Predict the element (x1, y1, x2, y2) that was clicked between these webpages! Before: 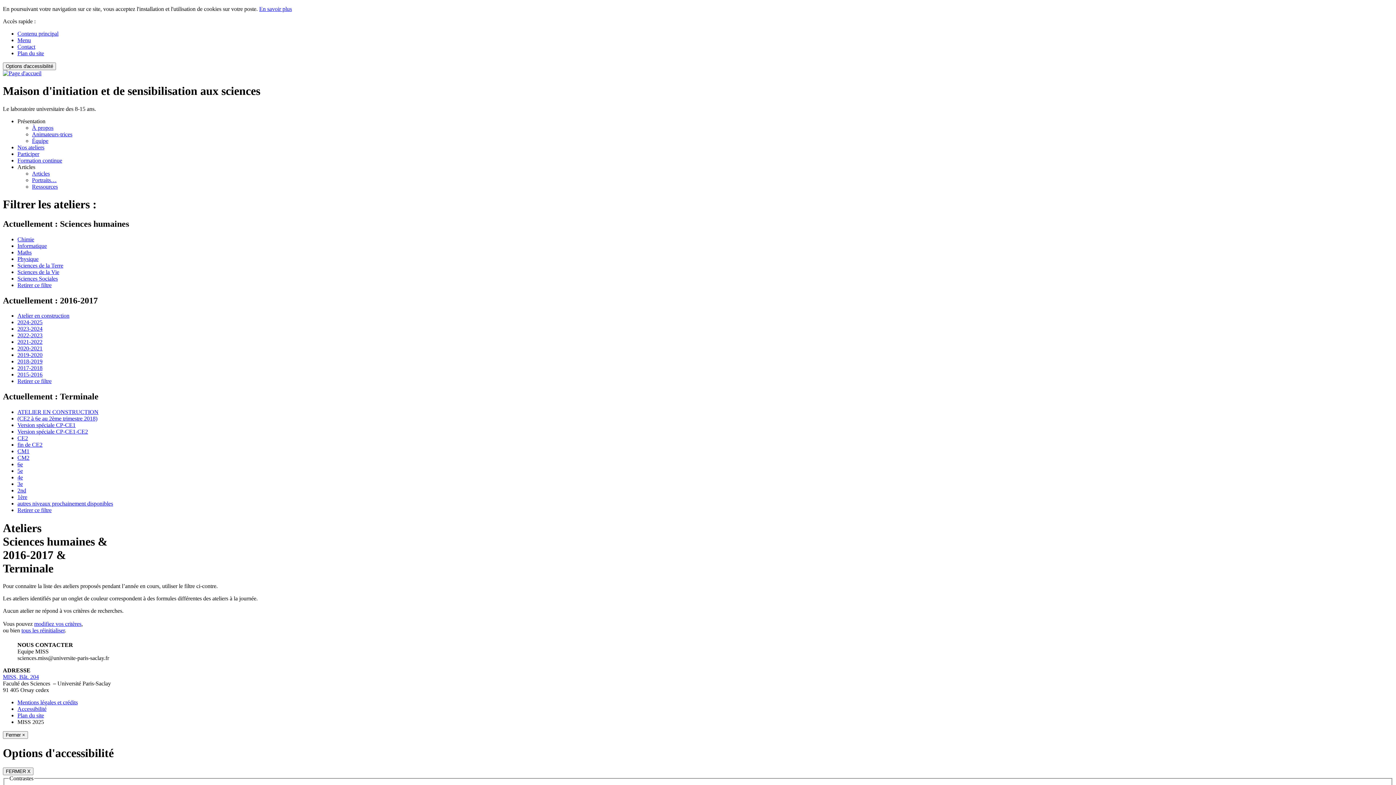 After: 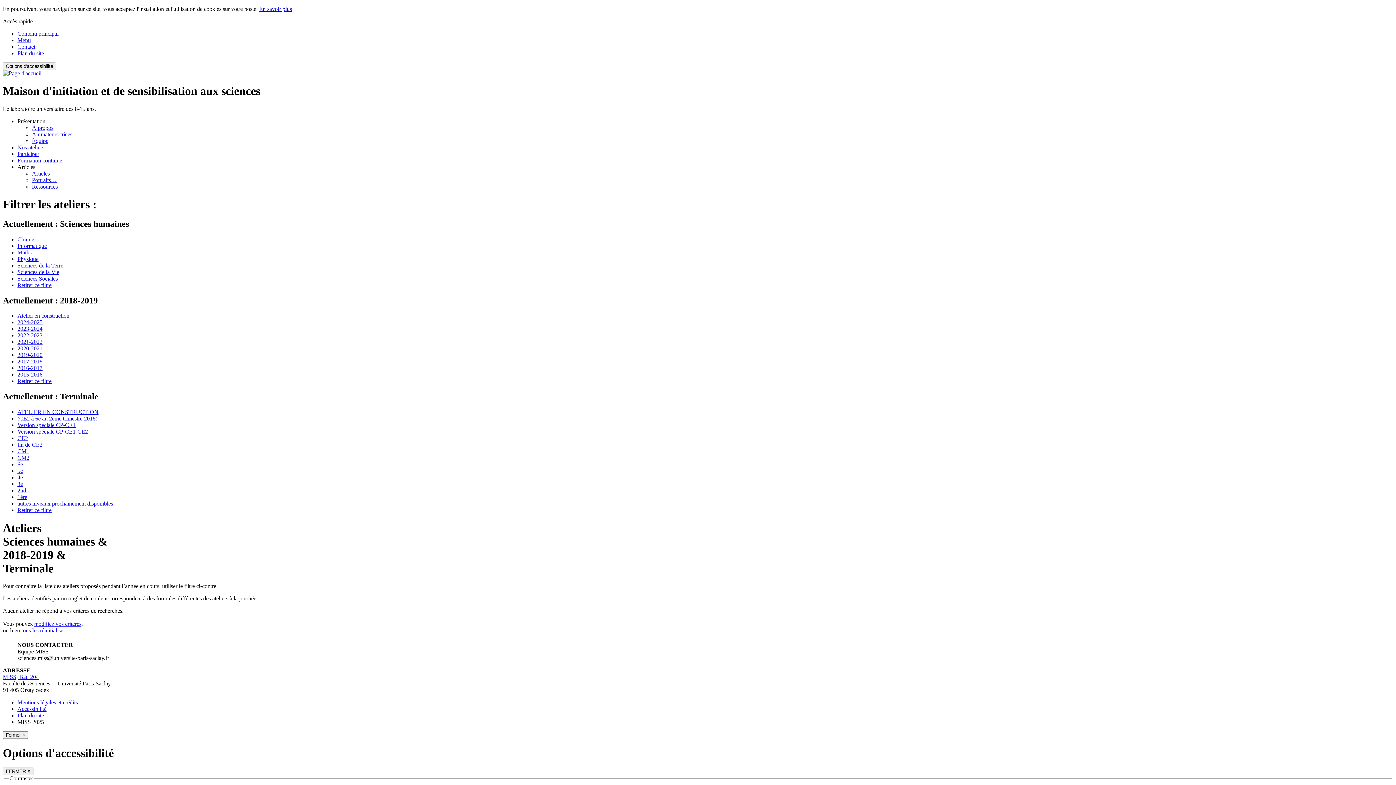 Action: label: 2018-2019 bbox: (17, 358, 42, 364)